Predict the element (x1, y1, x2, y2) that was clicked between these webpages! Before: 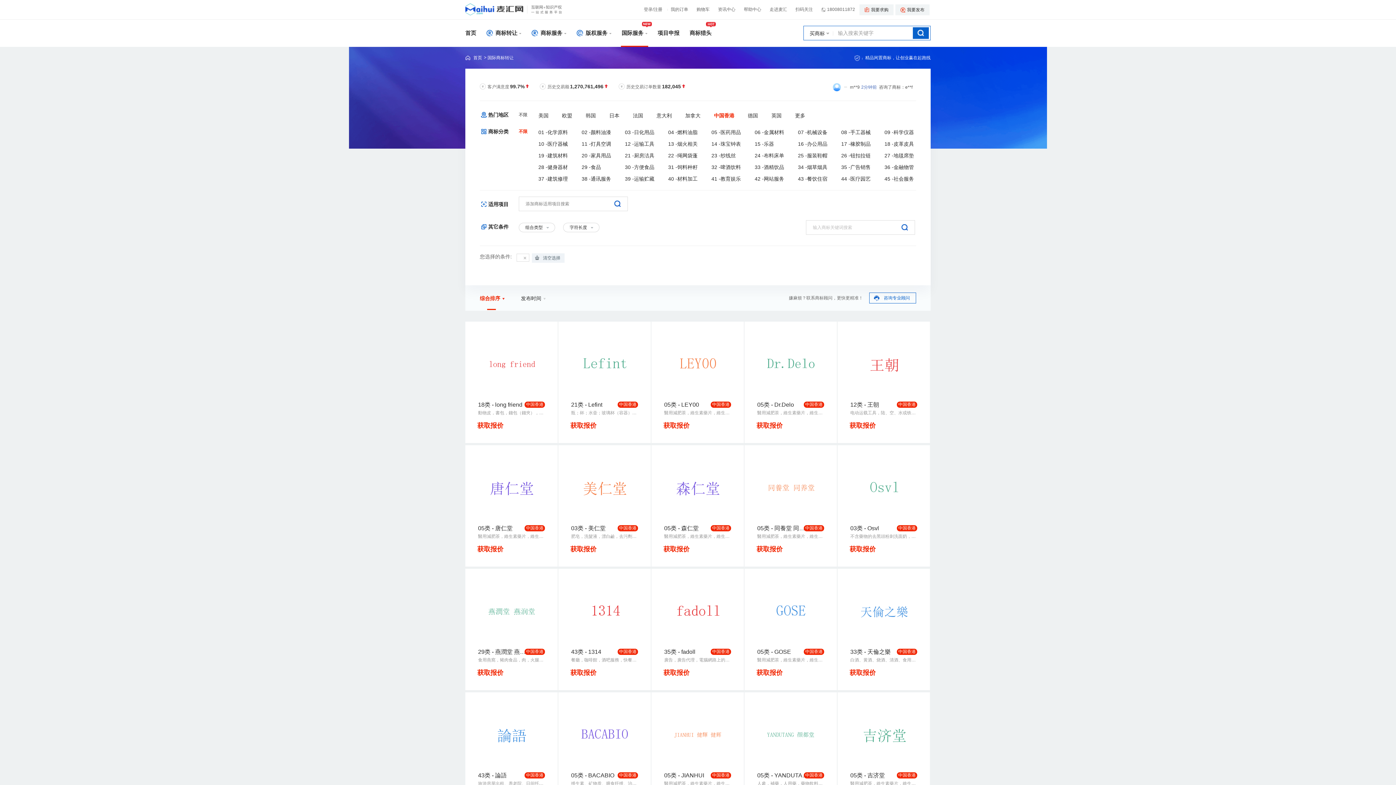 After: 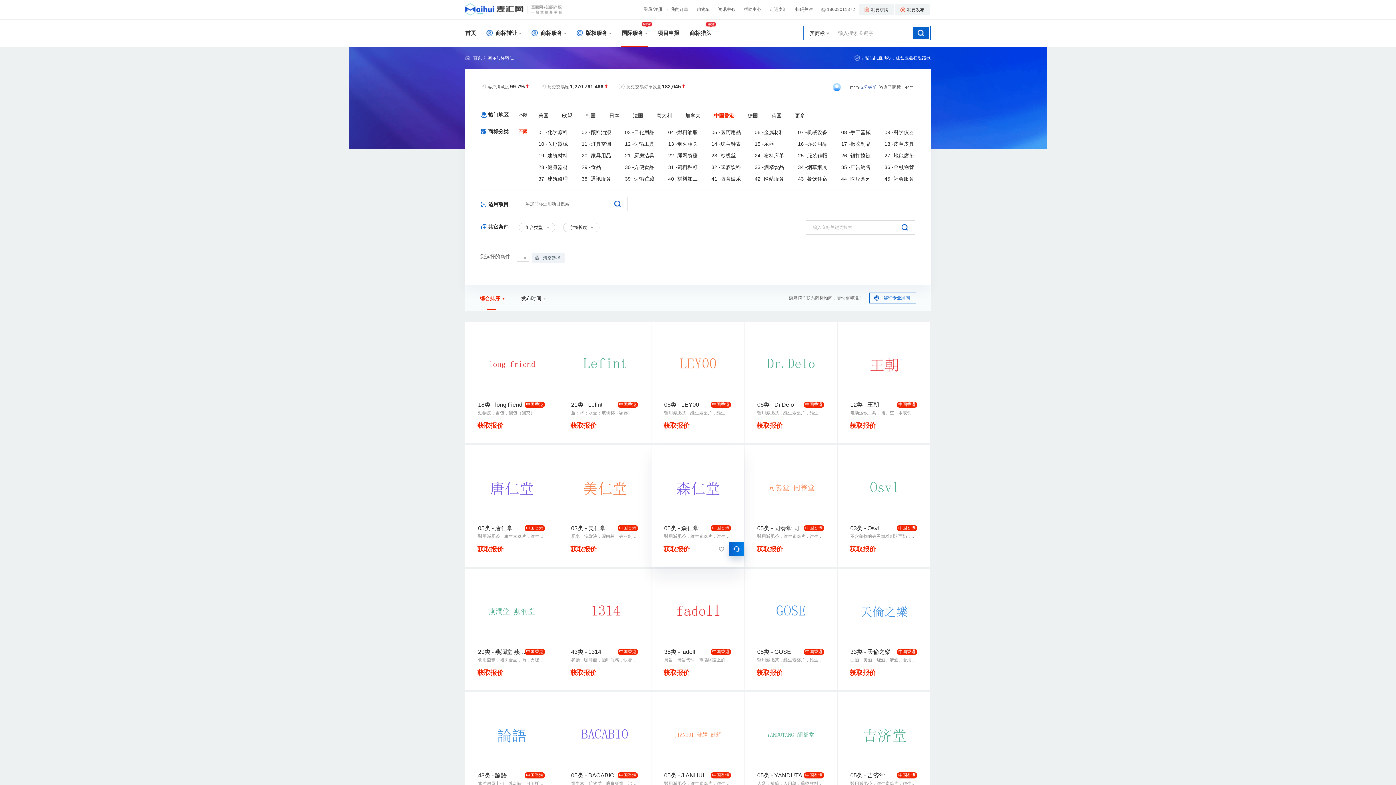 Action: bbox: (663, 545, 689, 553) label: 获取报价